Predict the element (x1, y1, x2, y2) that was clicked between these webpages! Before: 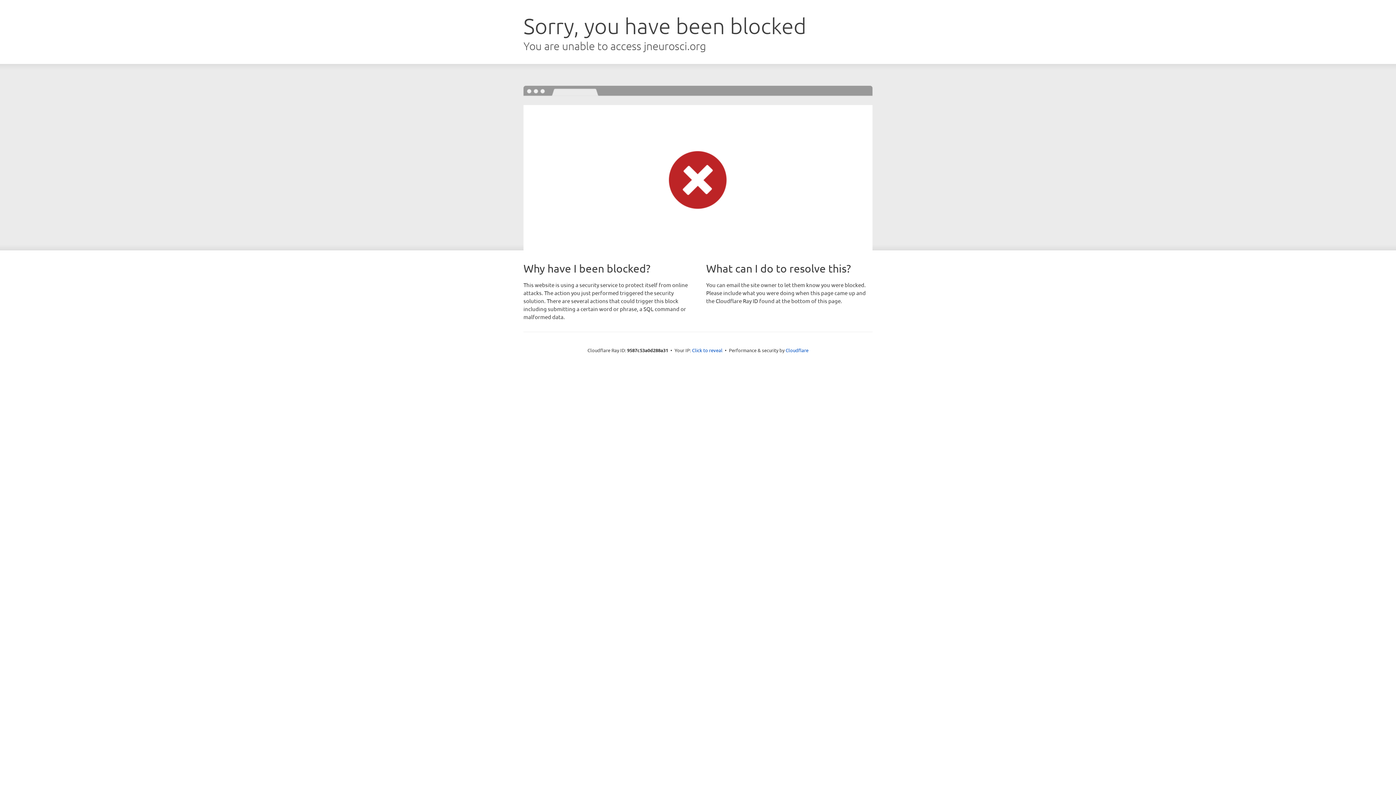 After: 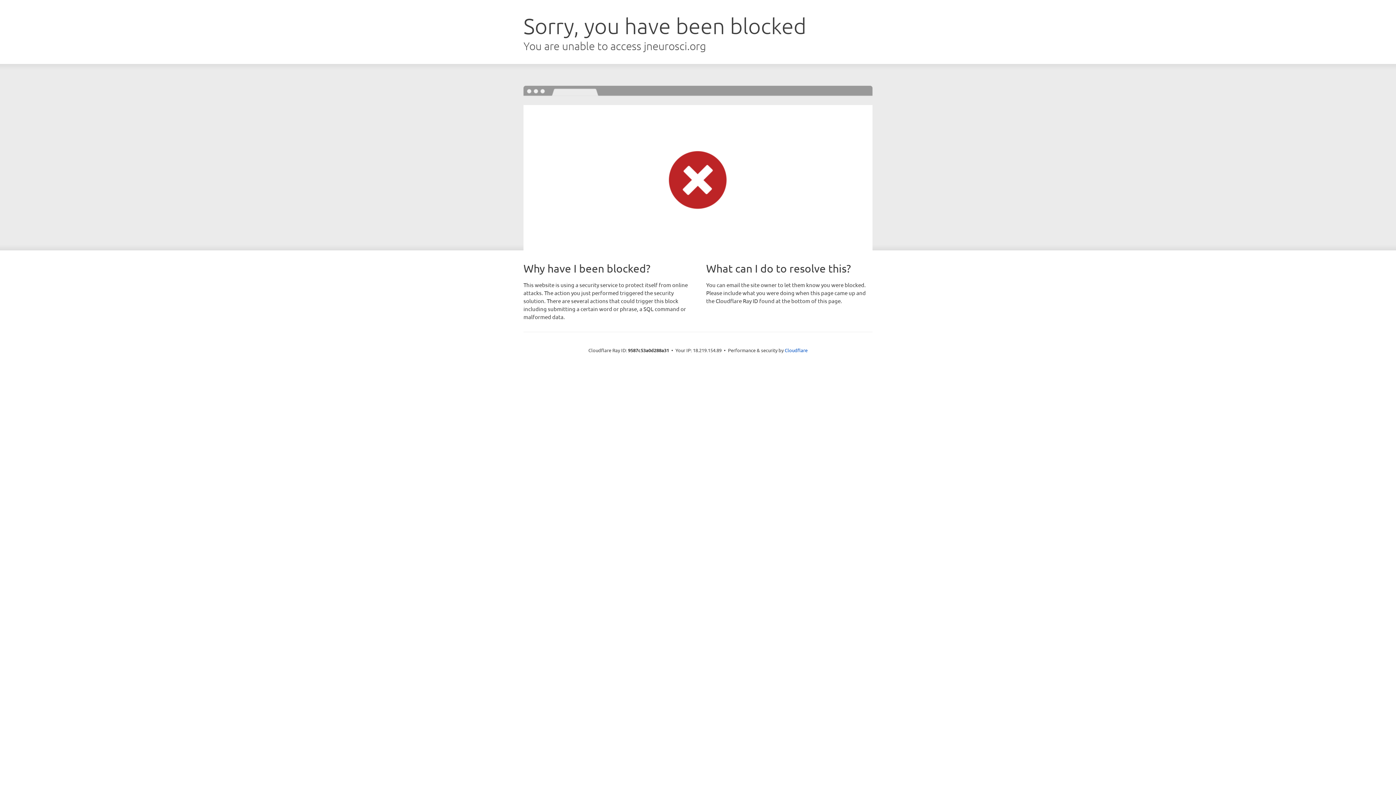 Action: label: Click to reveal bbox: (692, 346, 722, 353)